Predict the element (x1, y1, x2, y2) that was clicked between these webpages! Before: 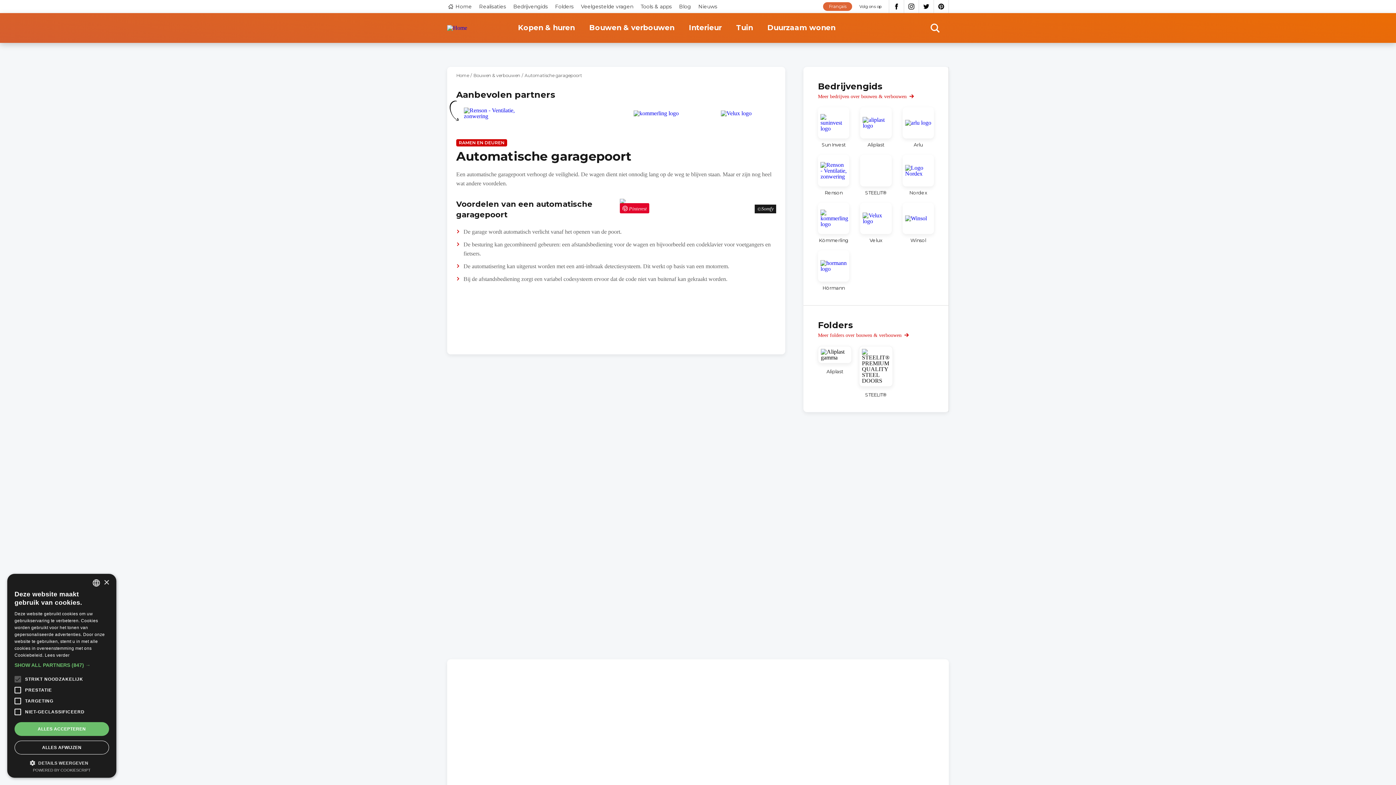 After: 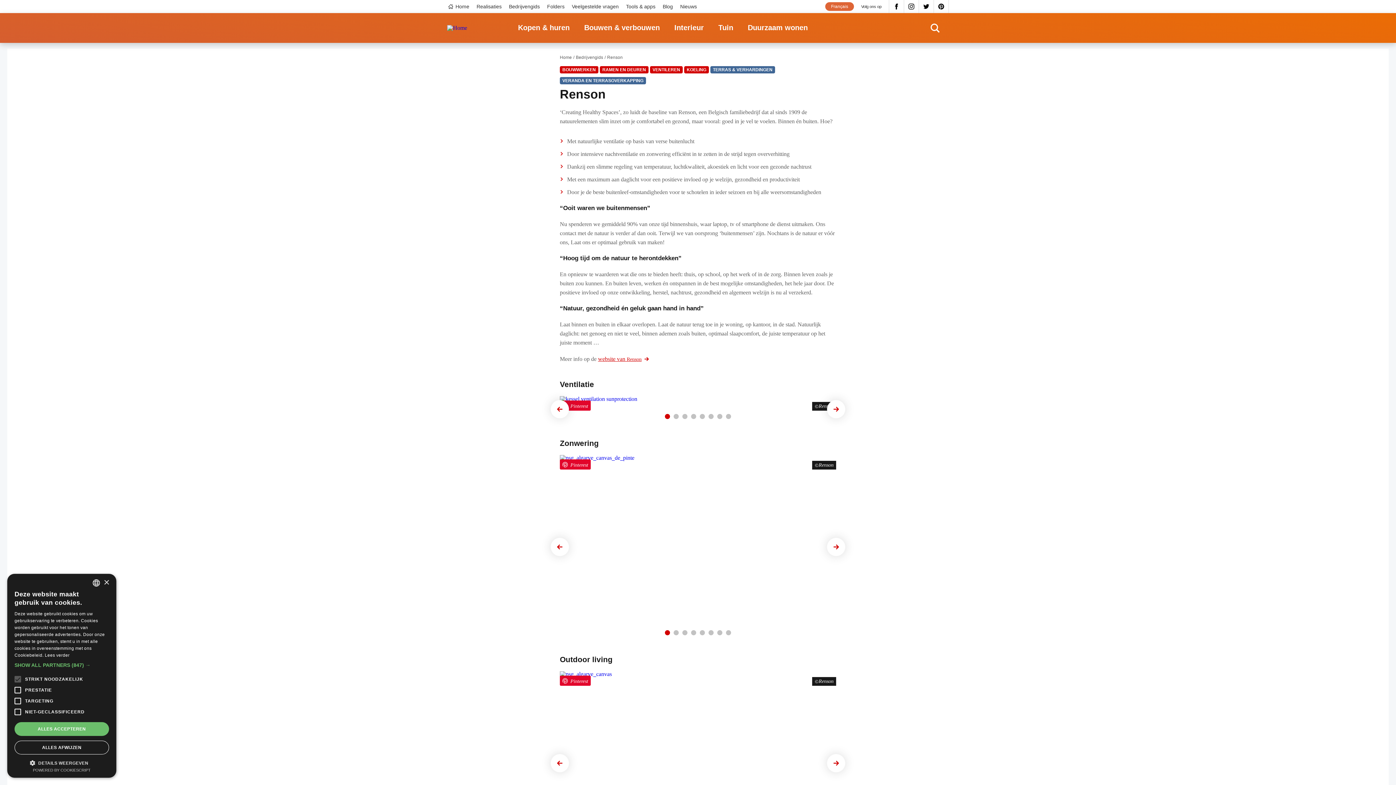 Action: bbox: (818, 155, 849, 195) label: Renson